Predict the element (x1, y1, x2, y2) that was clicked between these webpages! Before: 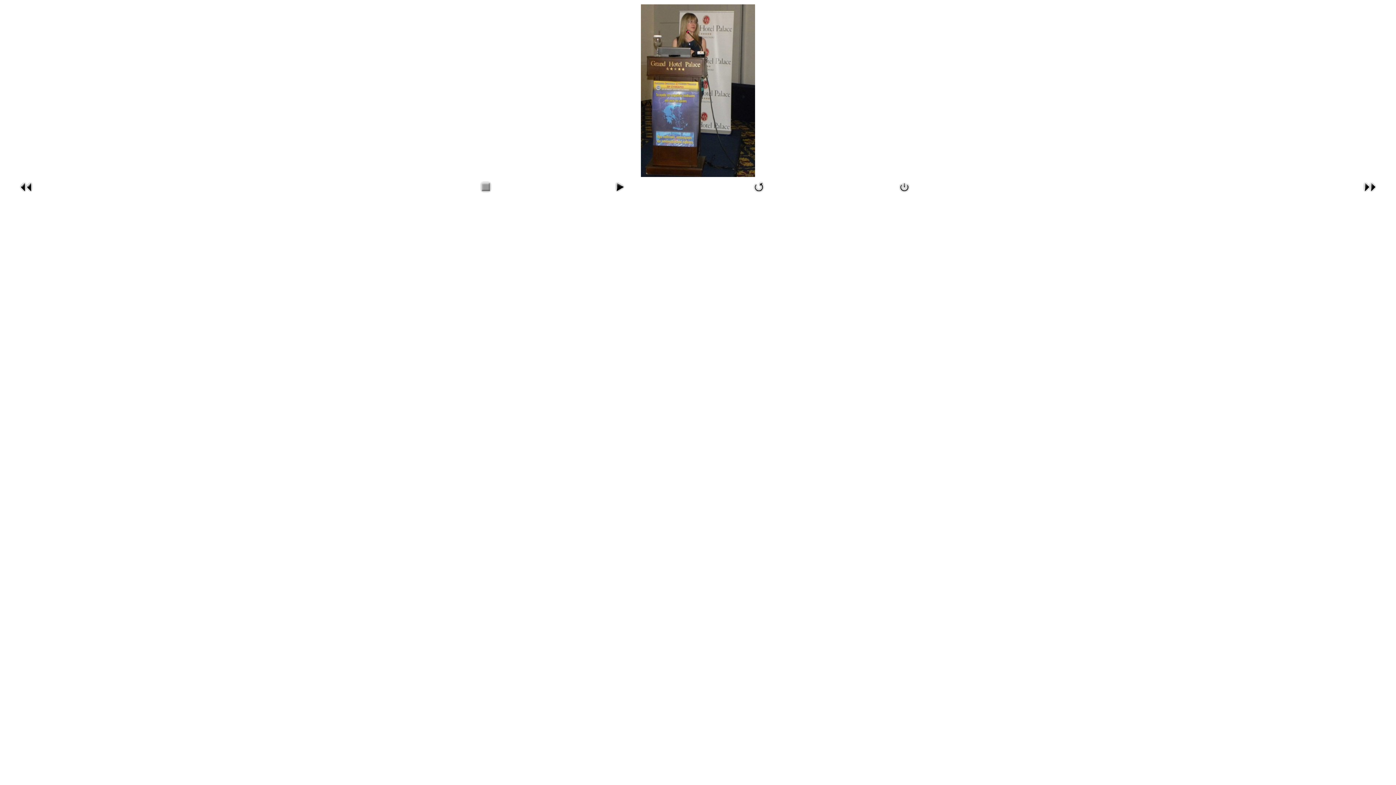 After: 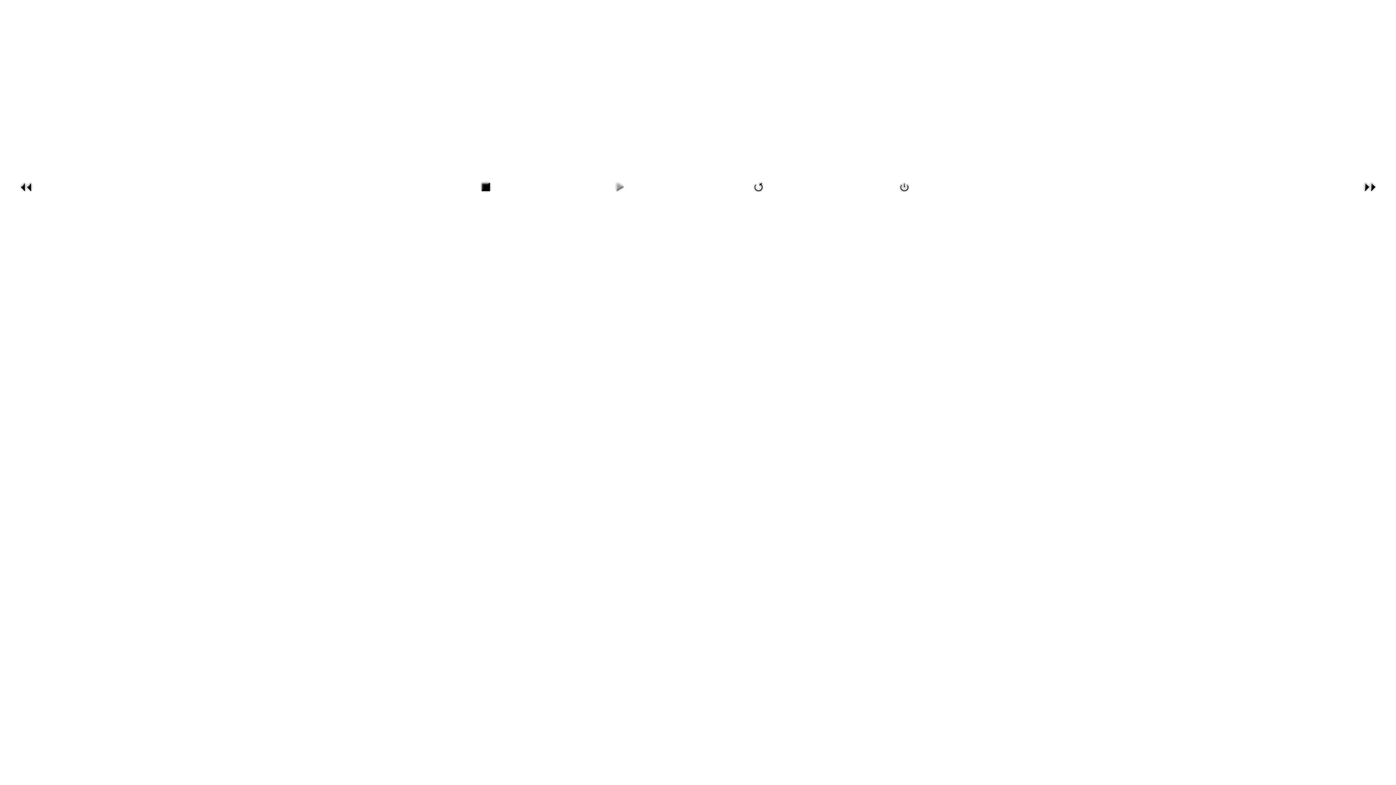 Action: bbox: (610, 190, 628, 196)